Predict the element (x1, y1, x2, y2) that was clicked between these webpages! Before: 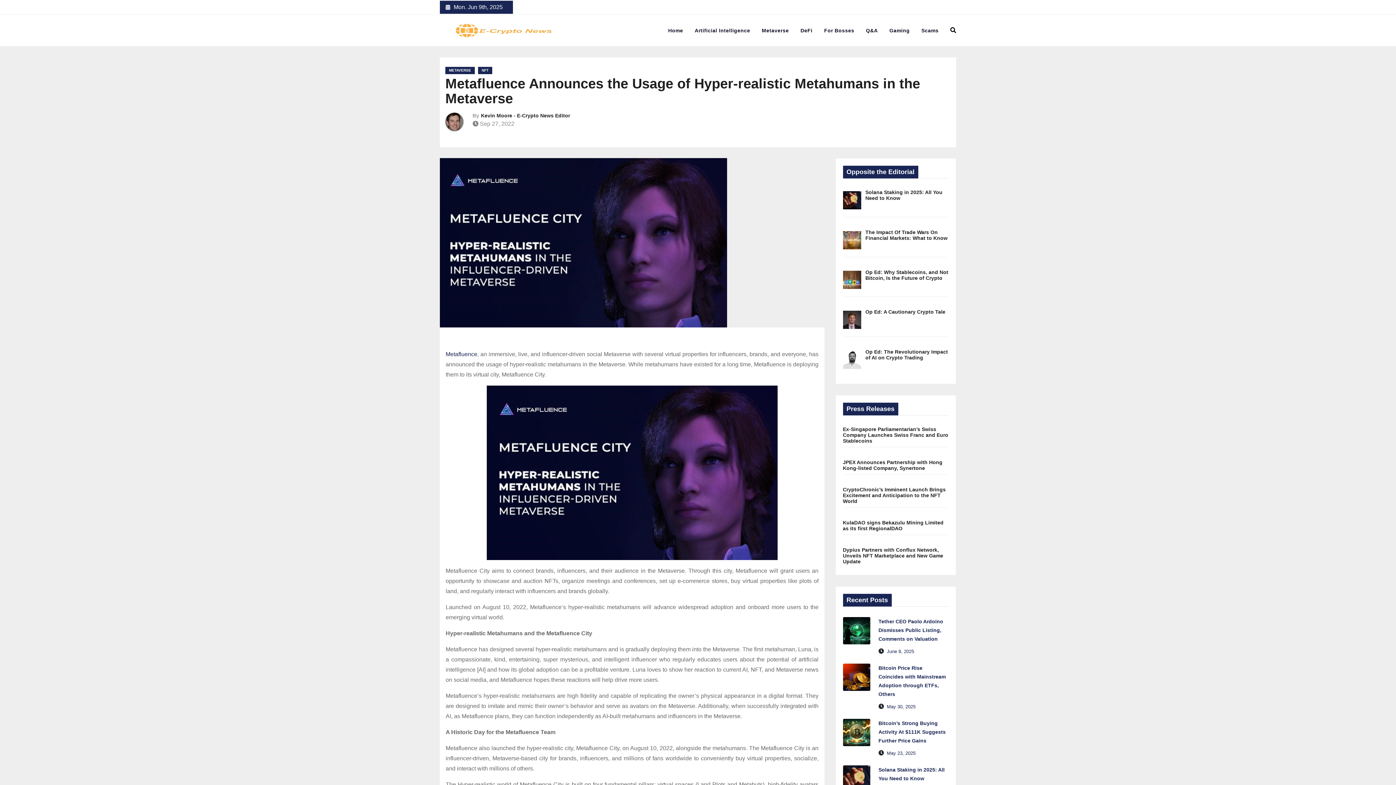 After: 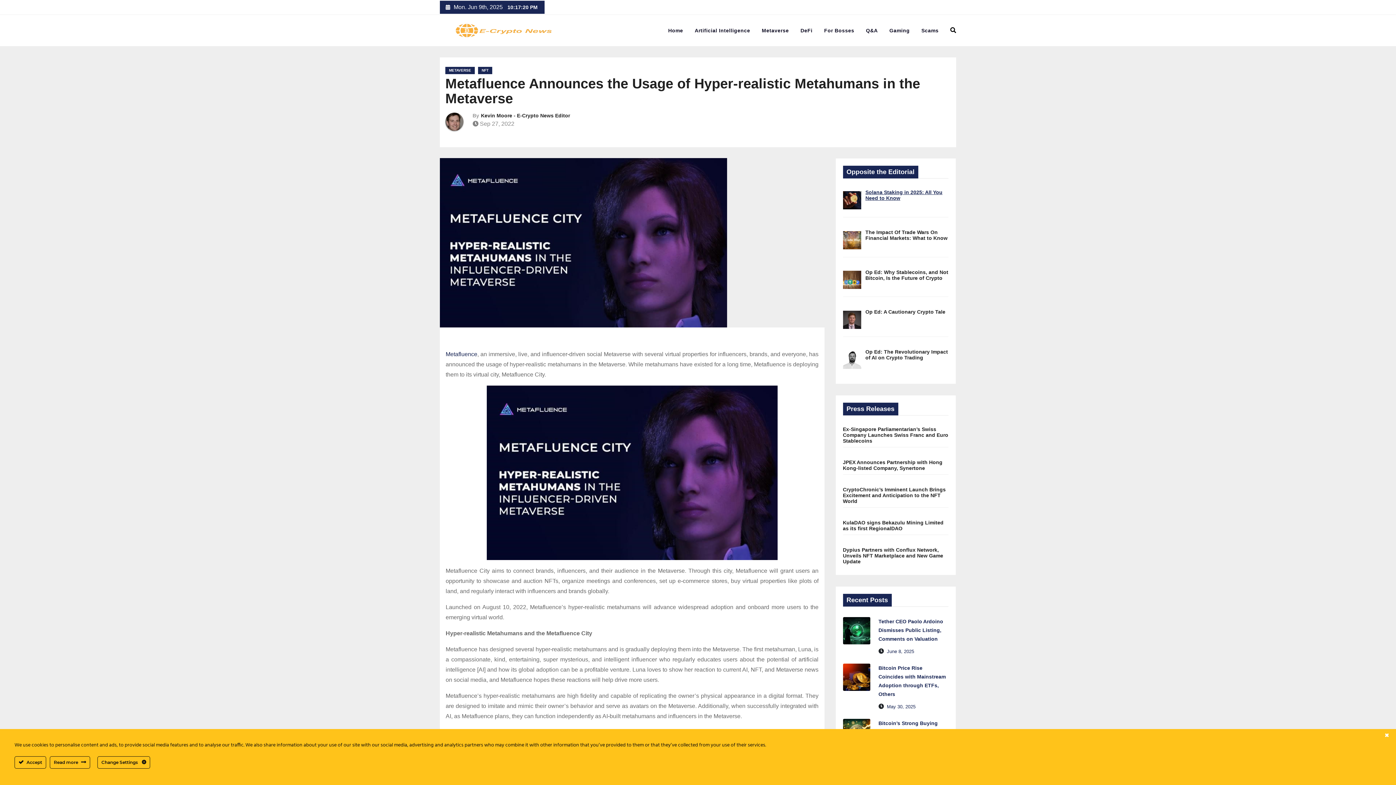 Action: label: Solana Staking in 2025: All You Need to Know bbox: (865, 189, 942, 201)